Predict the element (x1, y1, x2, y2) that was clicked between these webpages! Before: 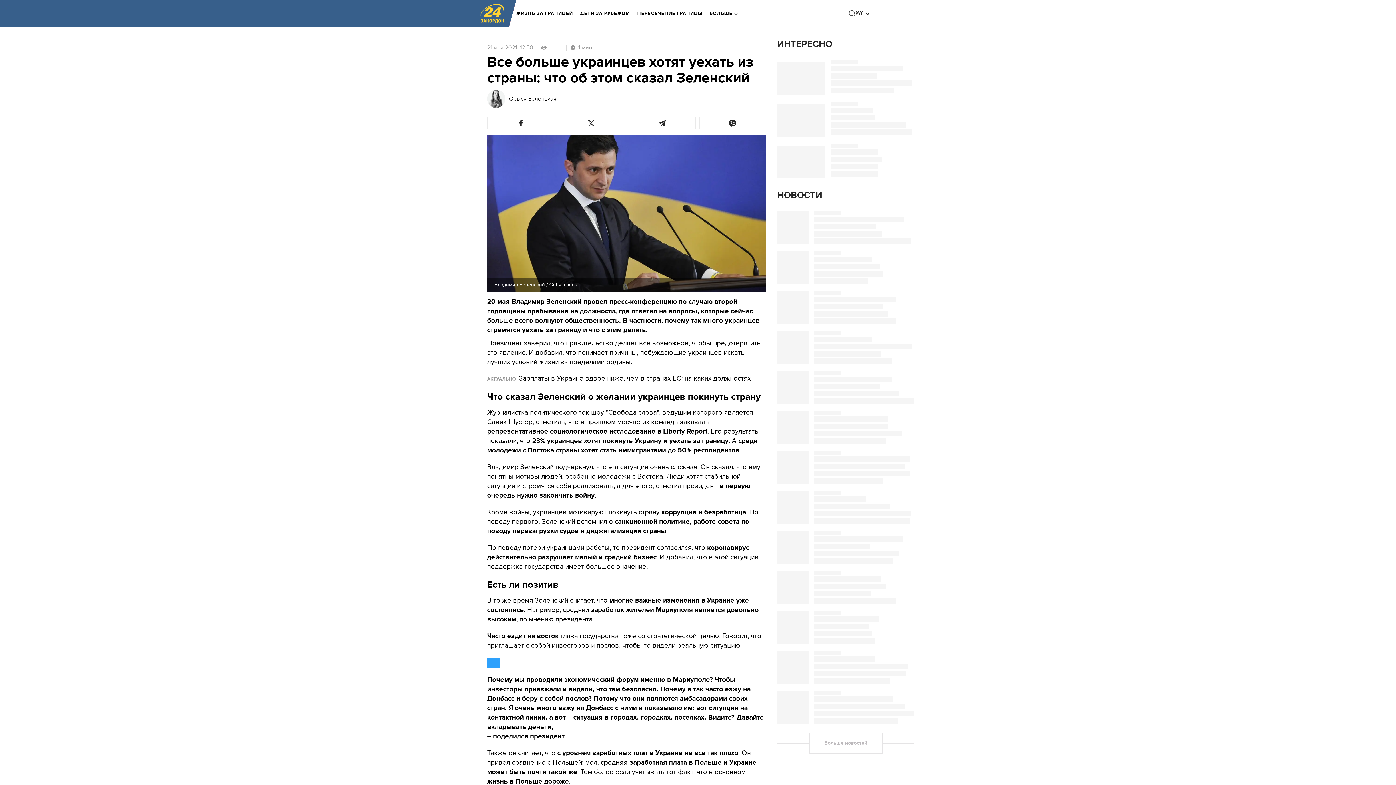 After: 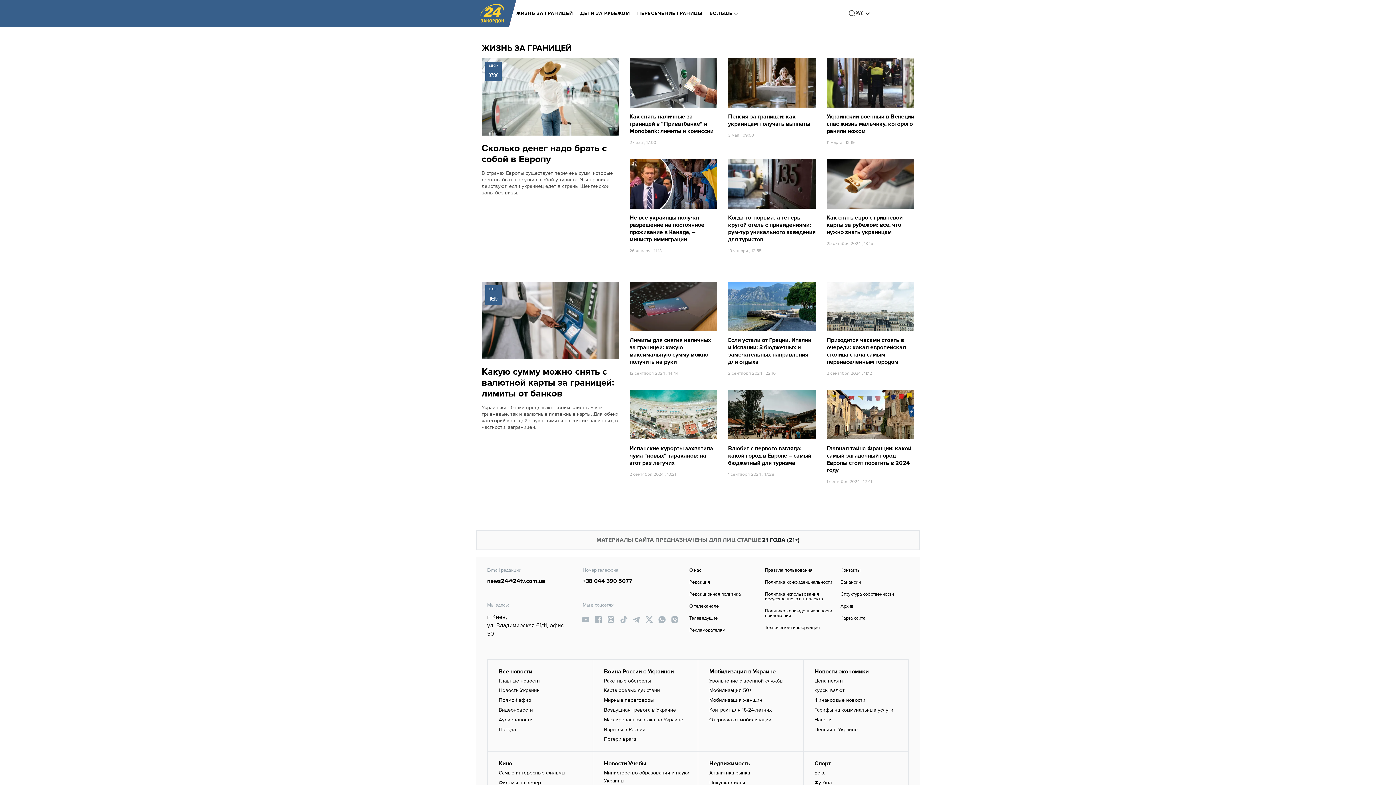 Action: bbox: (516, 5, 573, 21) label: ЖИЗНЬ ЗА ГРАНИЦЕЙ